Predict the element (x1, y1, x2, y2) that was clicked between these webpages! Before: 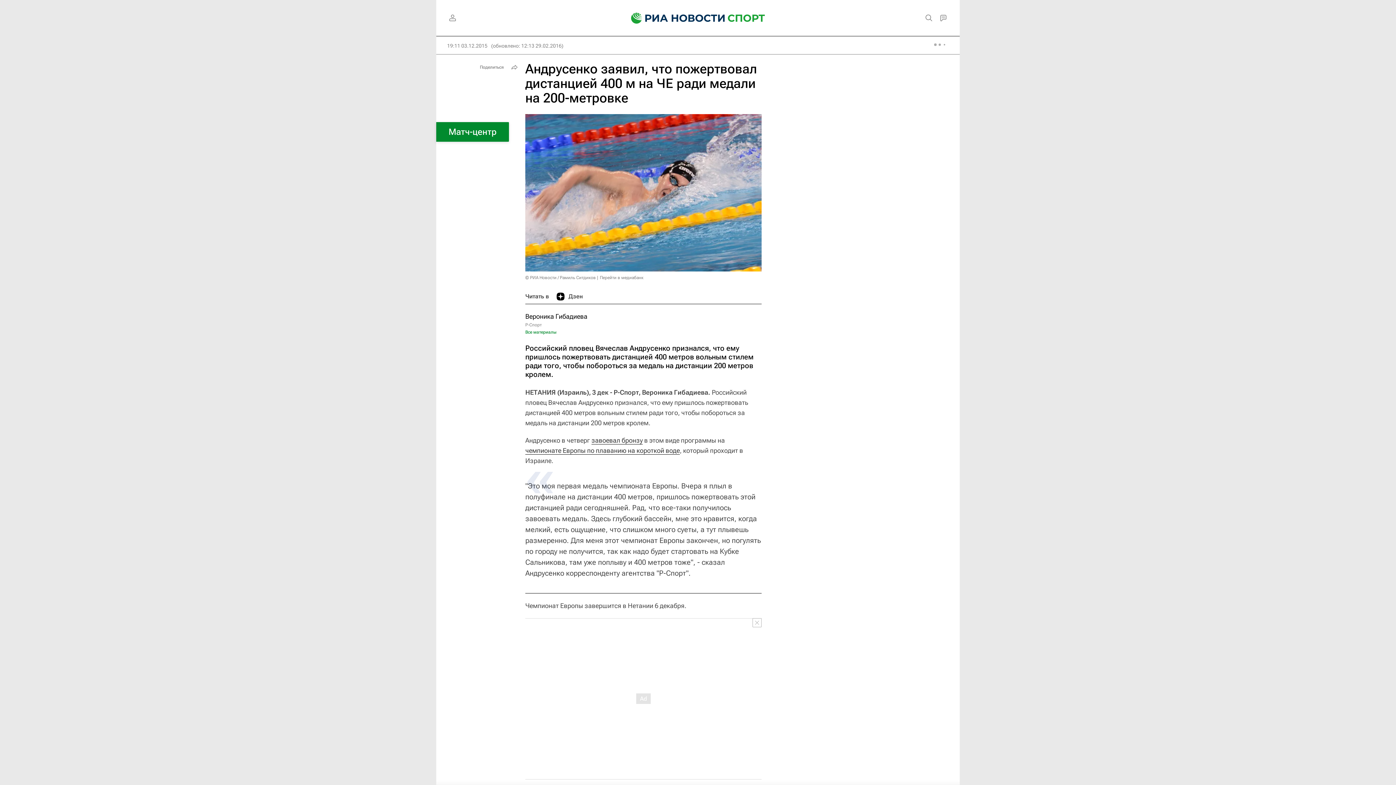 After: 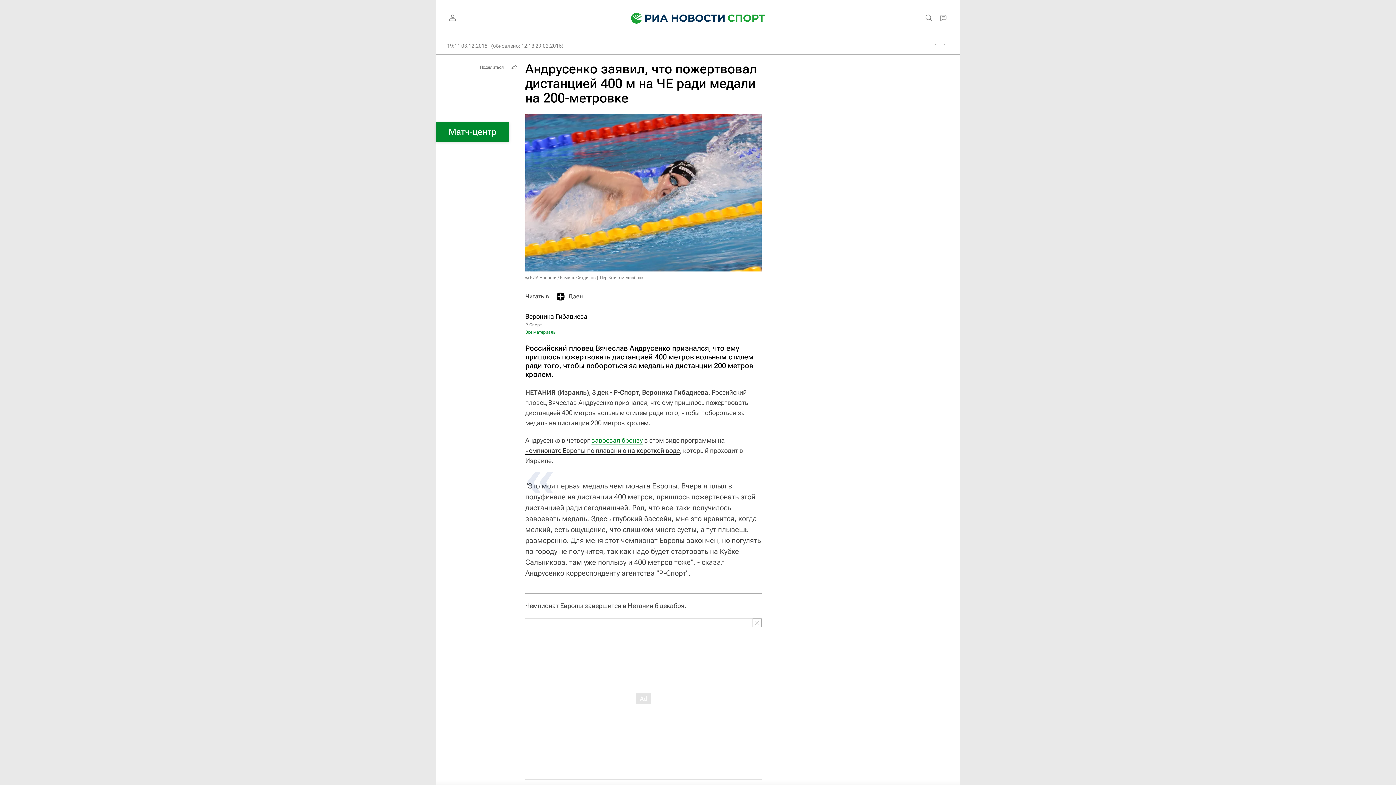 Action: bbox: (591, 436, 642, 444) label: завоевал бронзу